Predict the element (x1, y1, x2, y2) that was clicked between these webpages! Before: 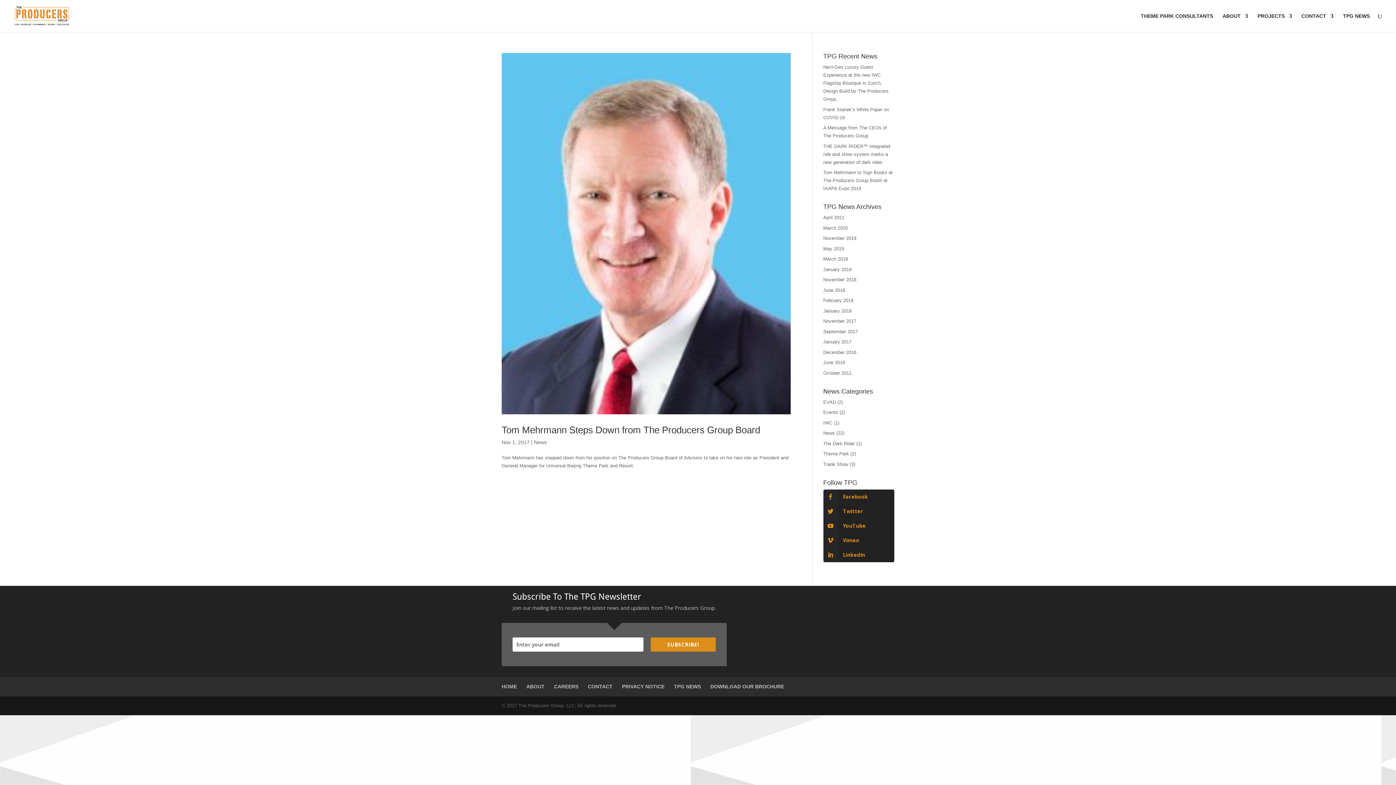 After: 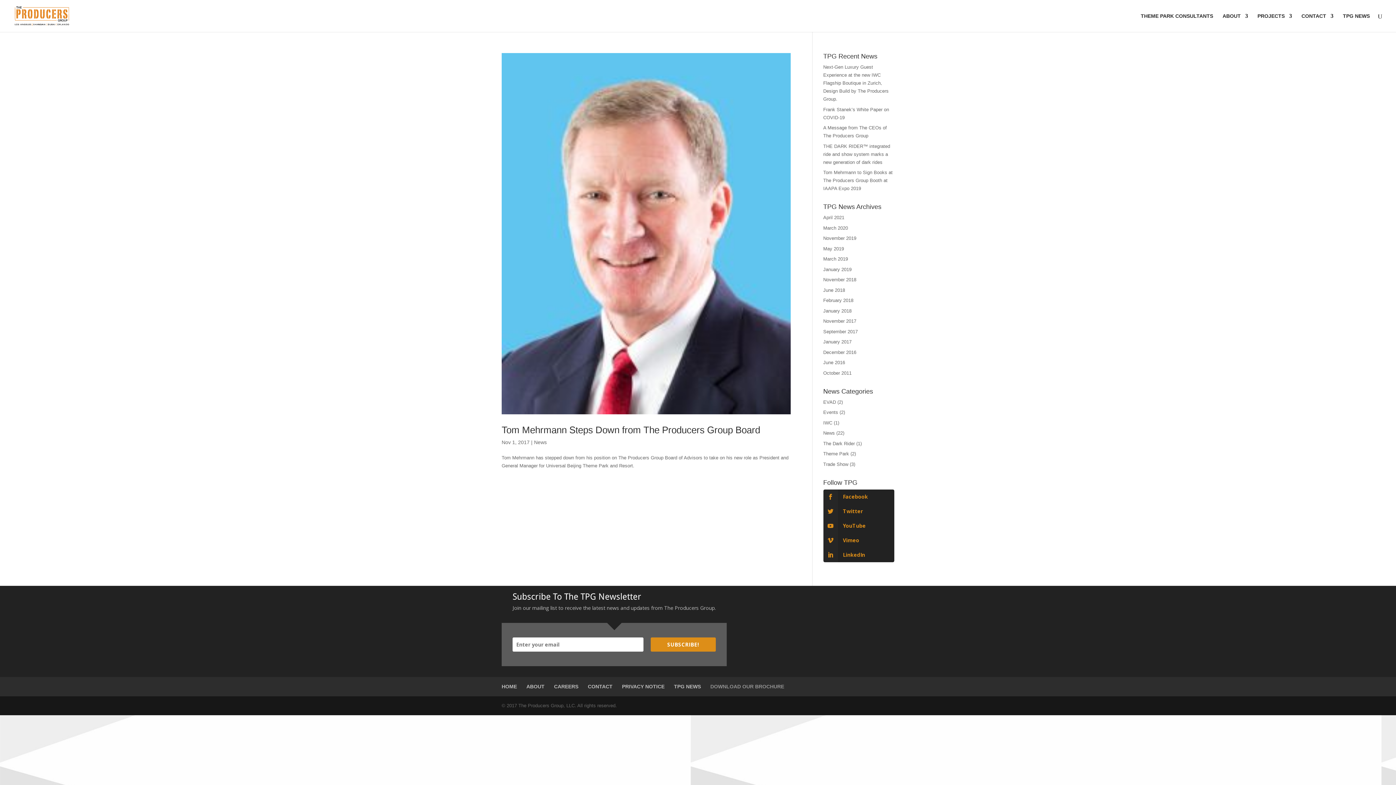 Action: bbox: (710, 683, 784, 689) label: DOWNLOAD OUR BROCHURE